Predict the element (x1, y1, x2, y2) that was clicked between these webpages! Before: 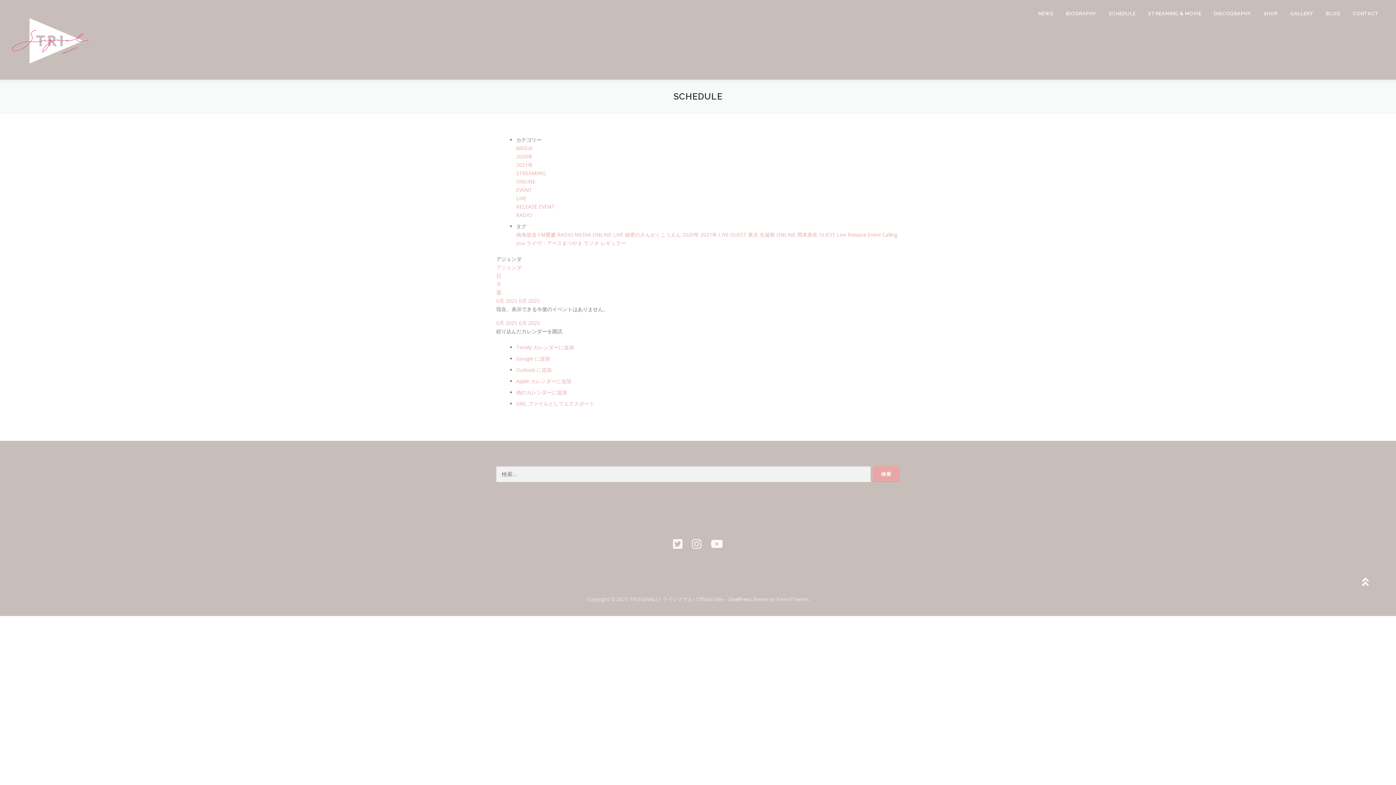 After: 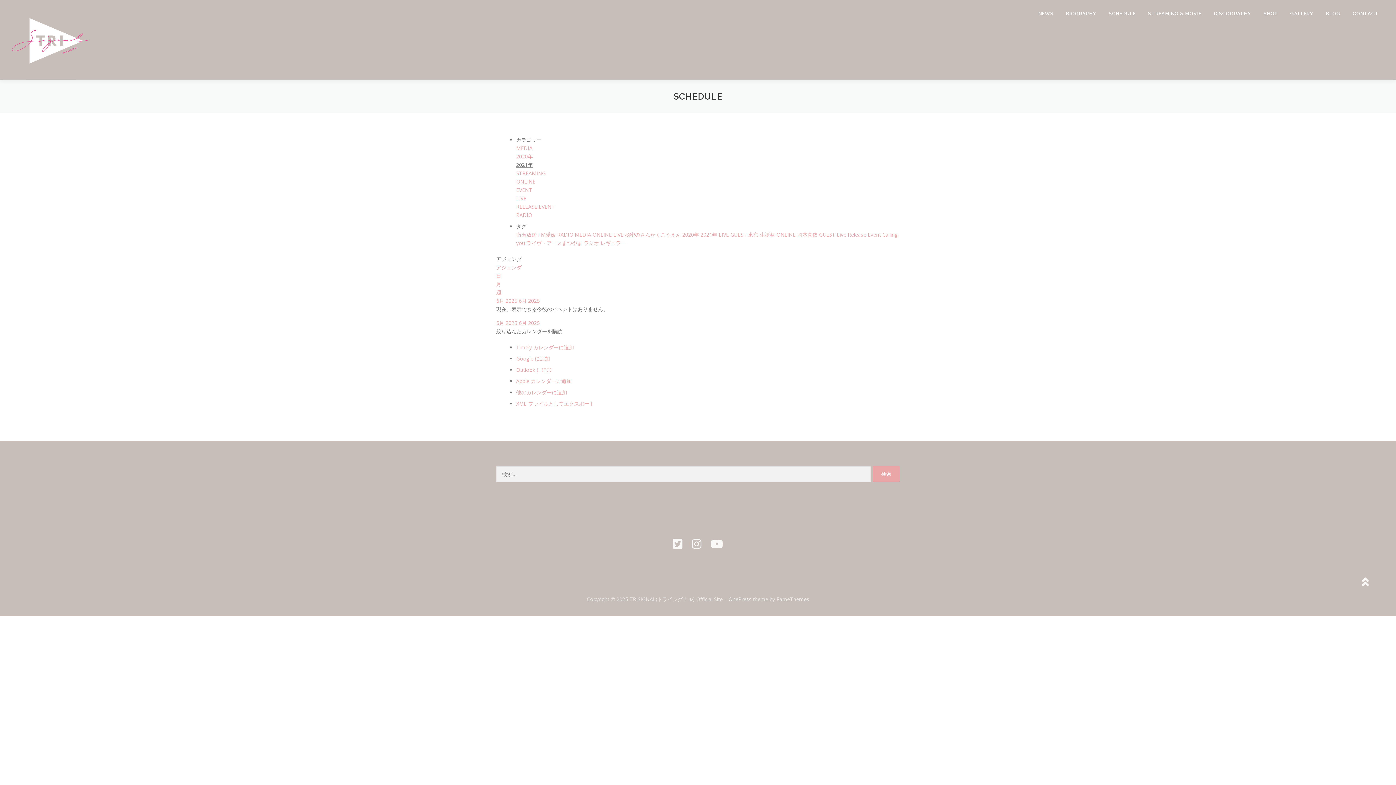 Action: bbox: (516, 161, 533, 168) label: 2021年